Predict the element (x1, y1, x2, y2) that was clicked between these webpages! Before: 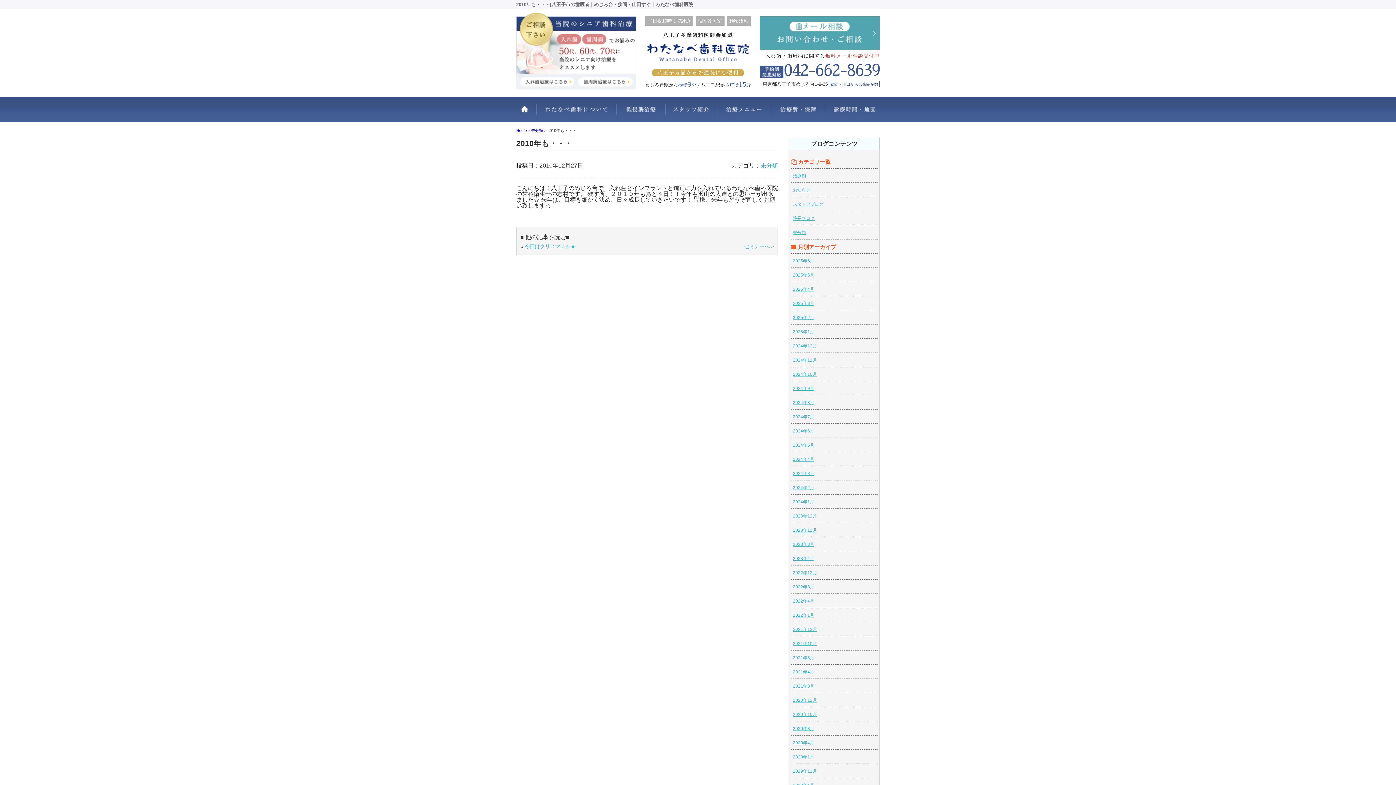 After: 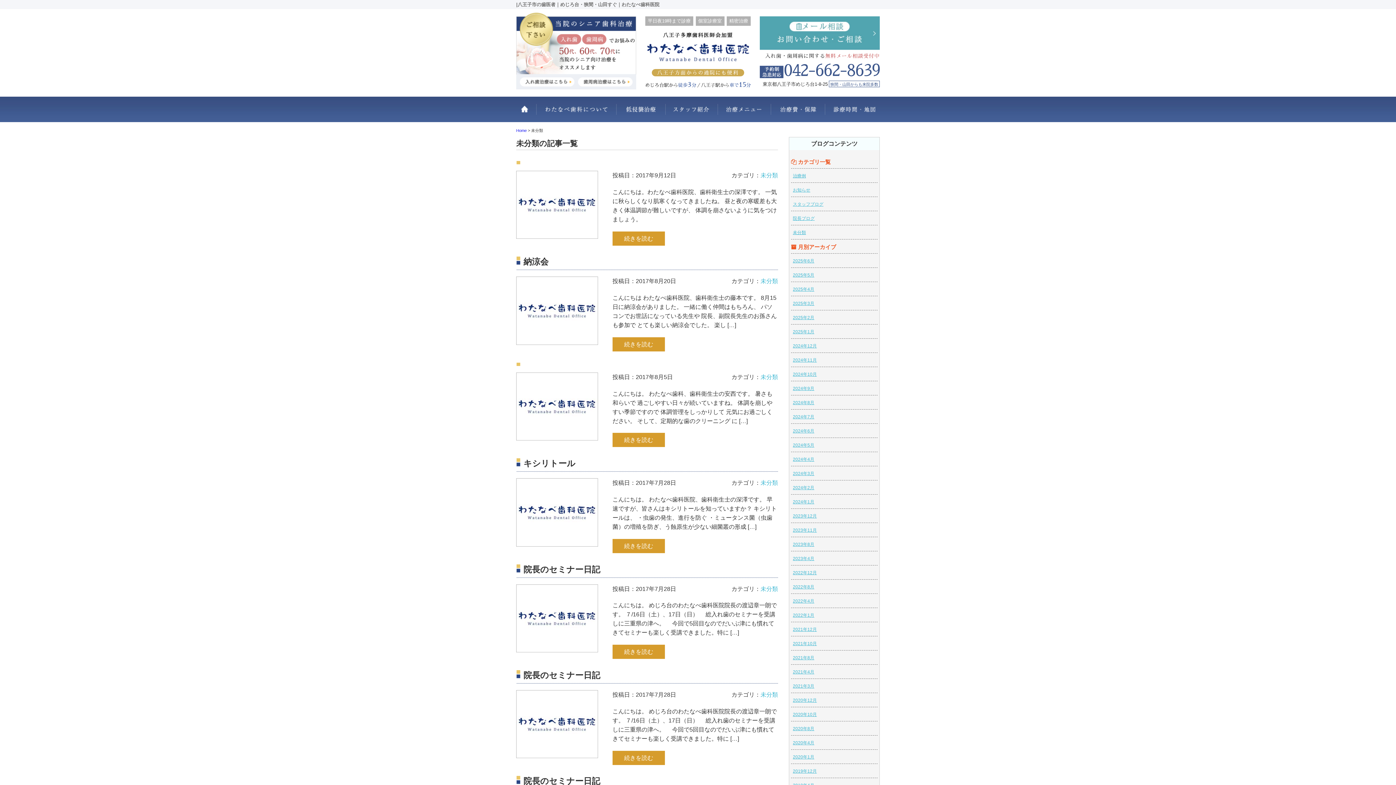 Action: label: 未分類 bbox: (531, 128, 543, 132)